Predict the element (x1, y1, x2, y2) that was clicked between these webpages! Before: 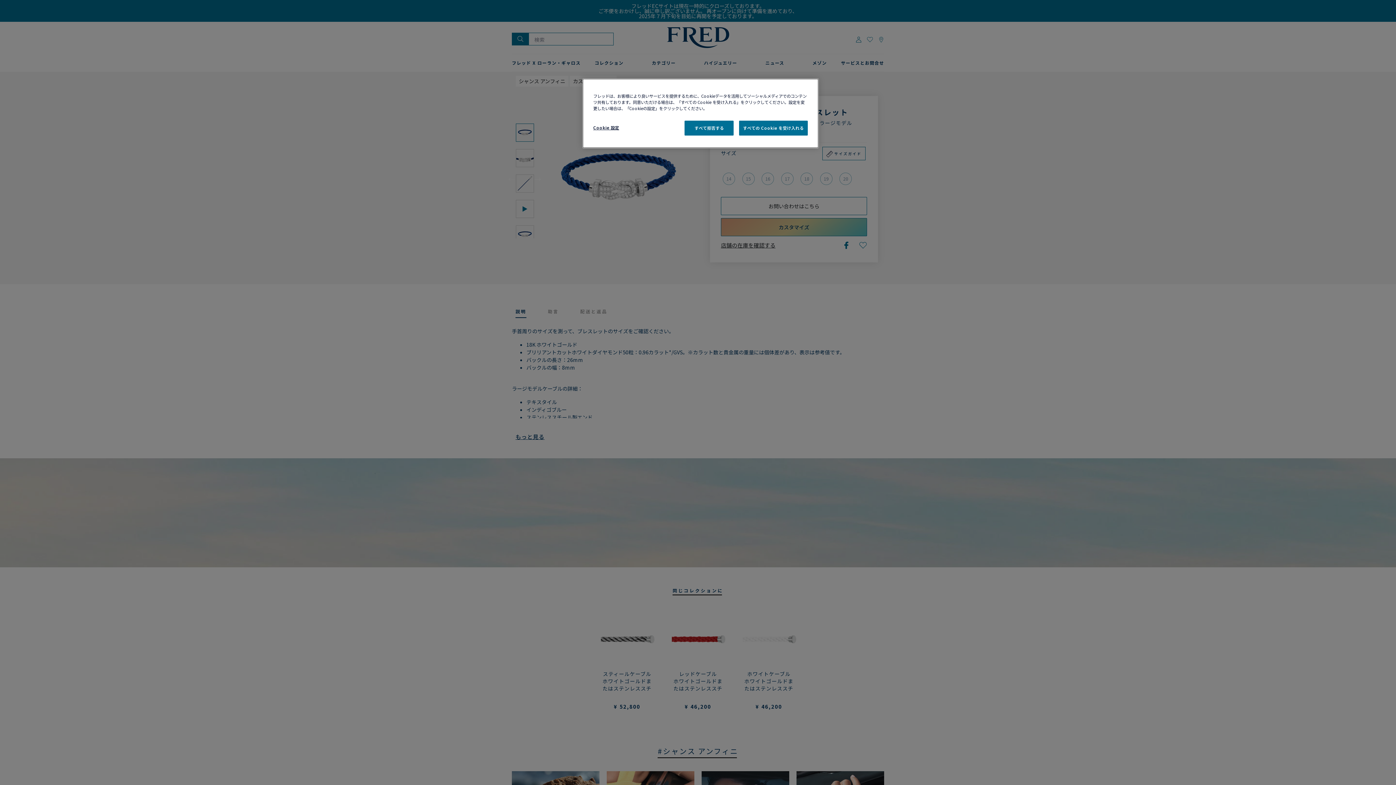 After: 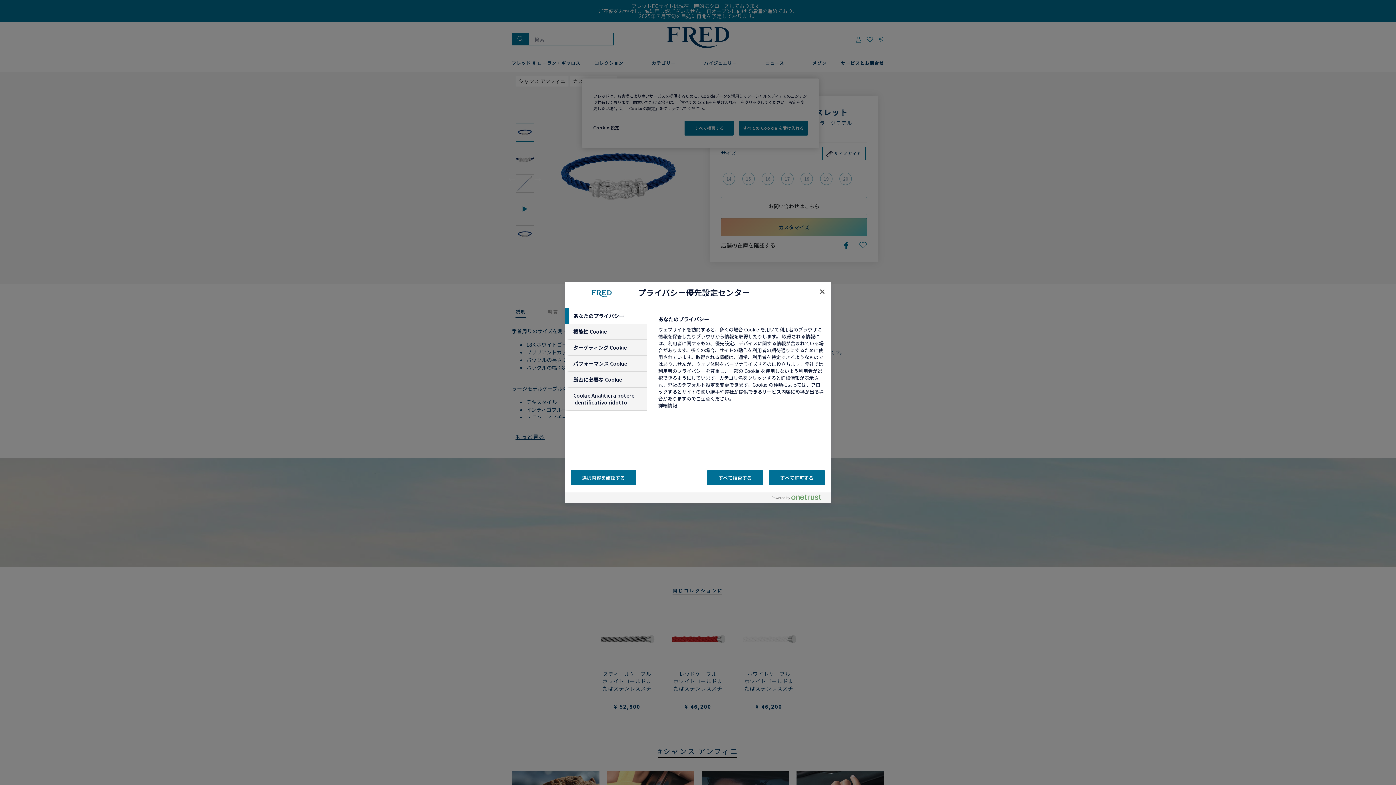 Action: bbox: (593, 120, 642, 134) label: Cookie 設定